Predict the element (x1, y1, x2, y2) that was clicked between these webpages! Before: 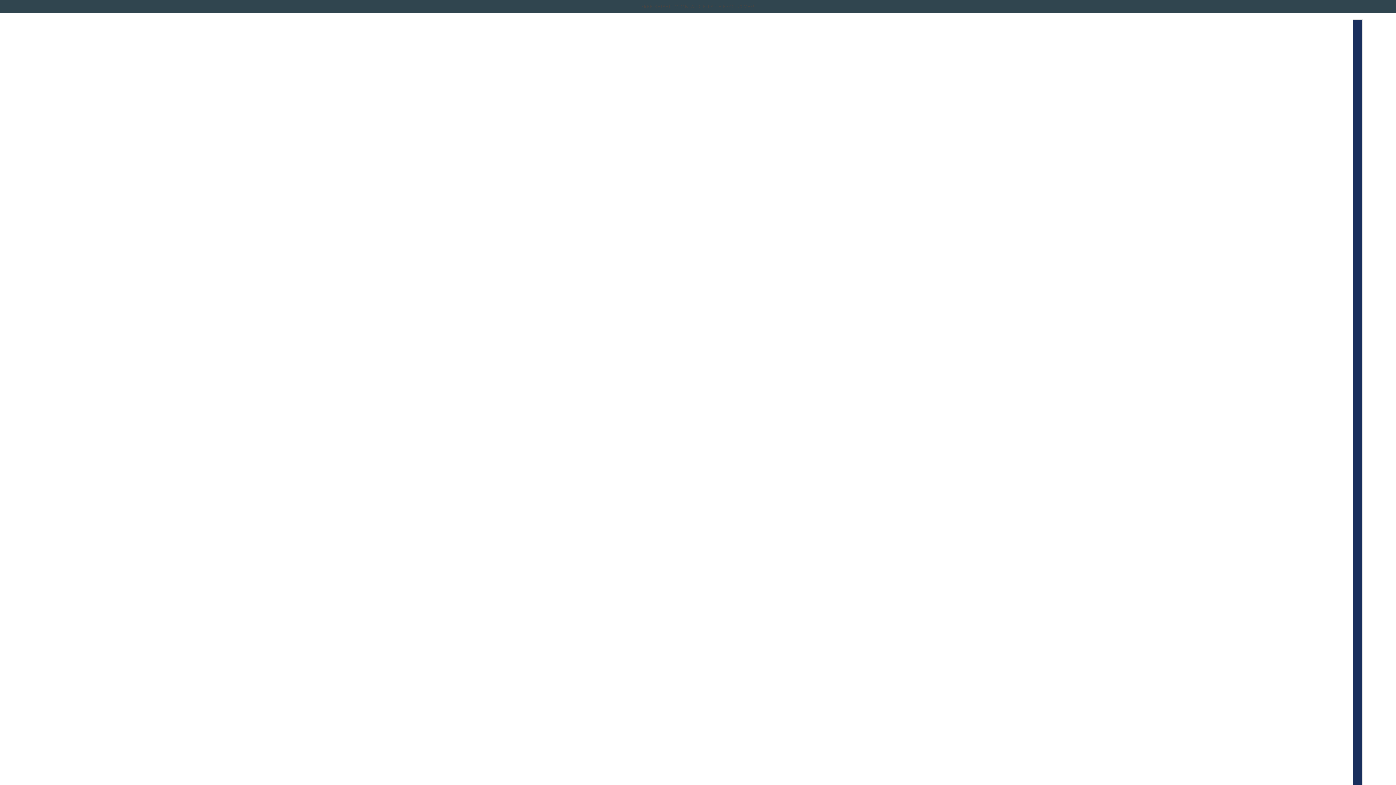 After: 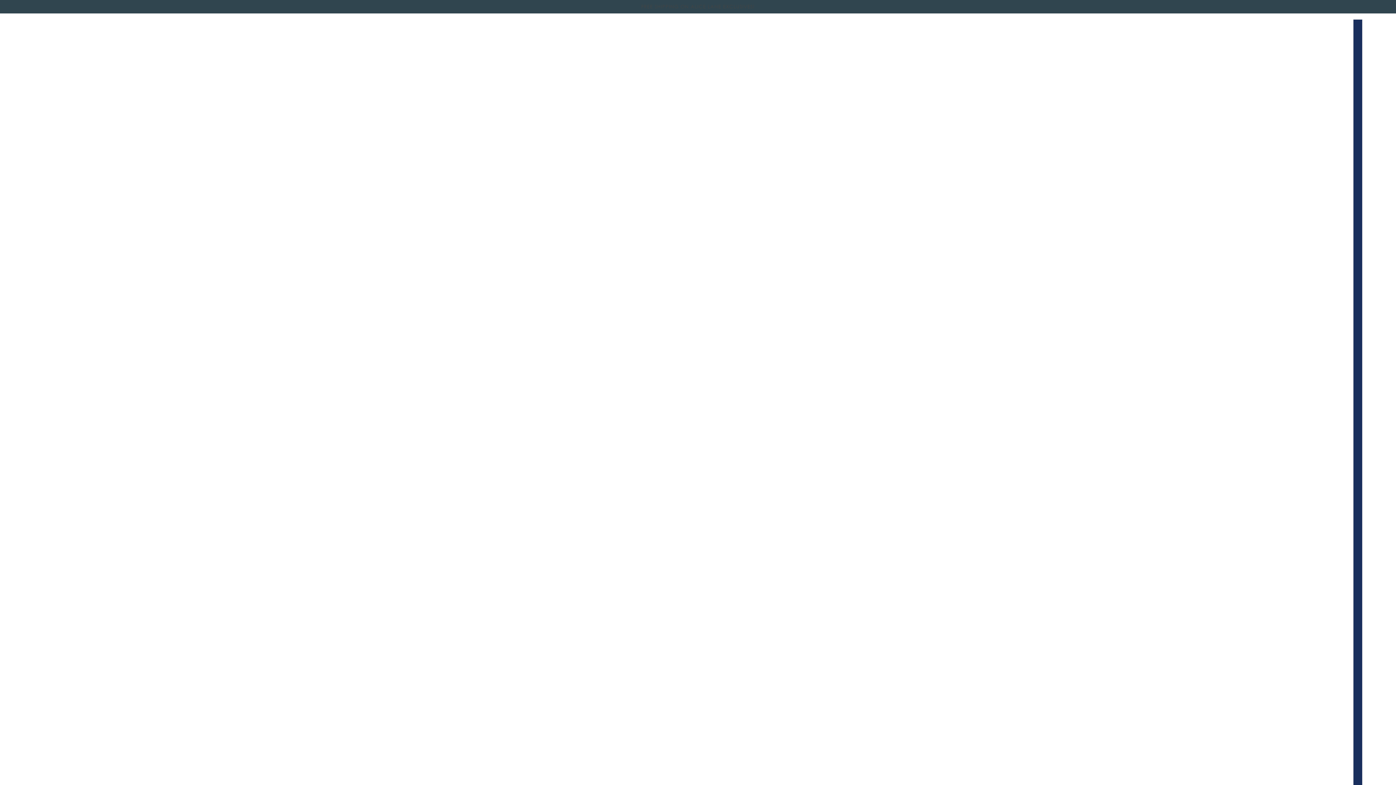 Action: bbox: (641, 0, 754, 13) label: FREE LARGE TOTE ON ORDERS $125+